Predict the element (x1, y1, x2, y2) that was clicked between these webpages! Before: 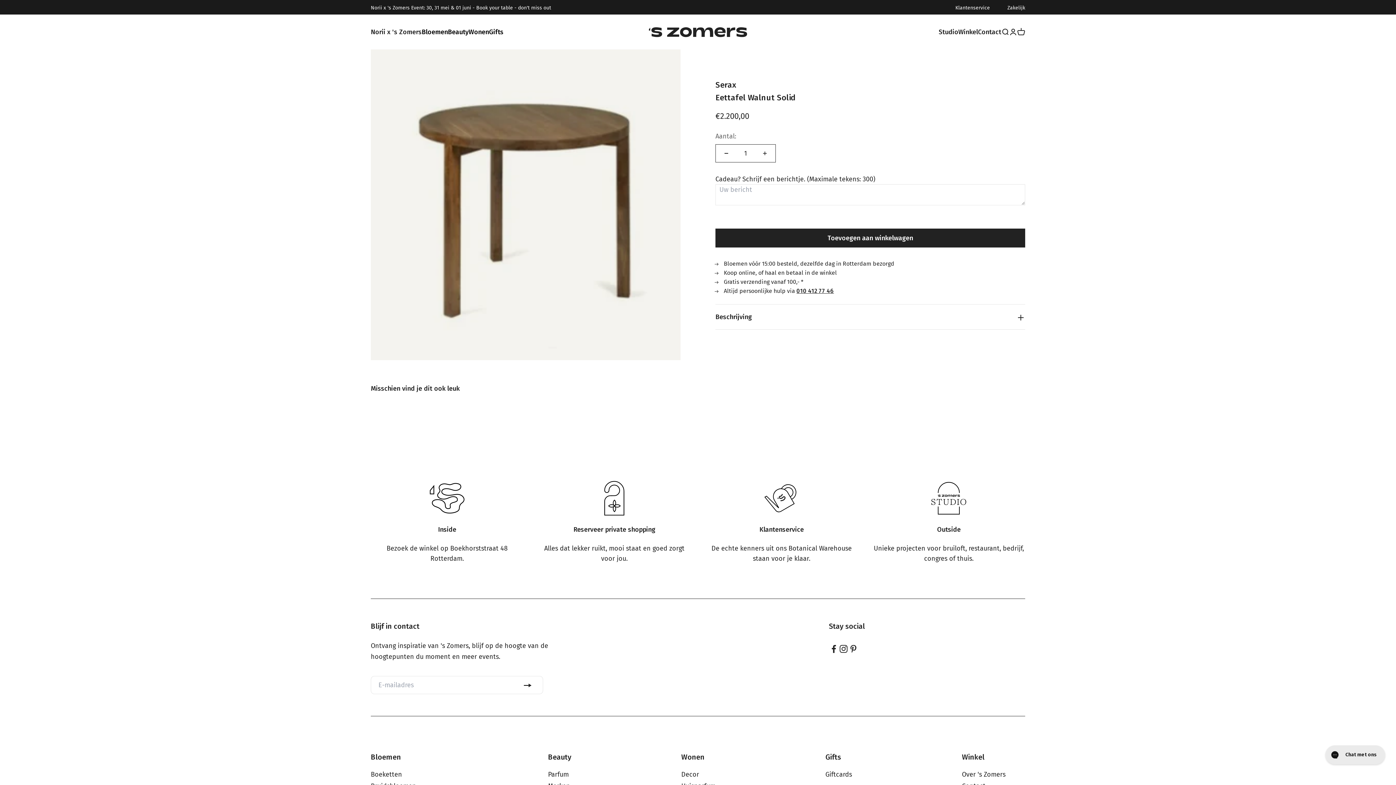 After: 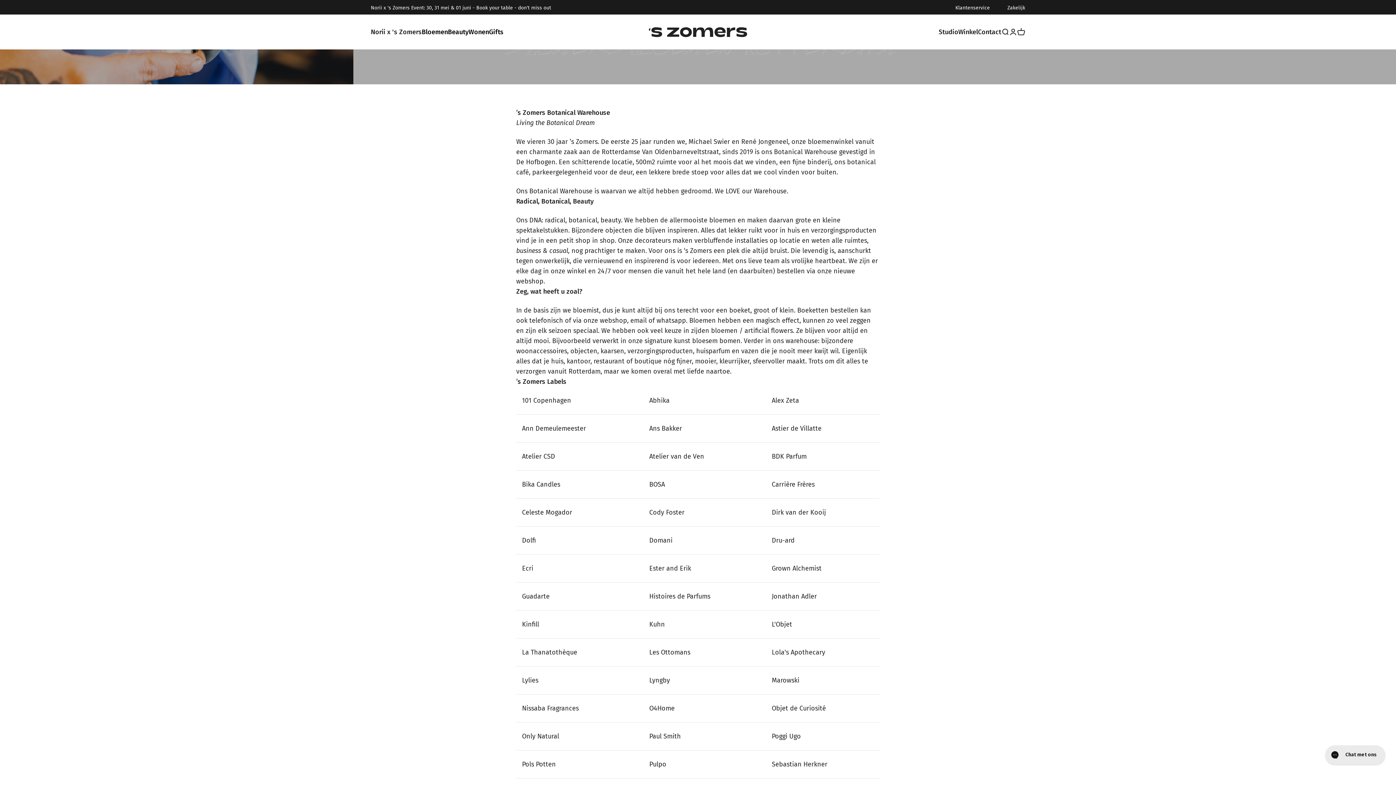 Action: bbox: (958, 26, 978, 37) label: Winkel